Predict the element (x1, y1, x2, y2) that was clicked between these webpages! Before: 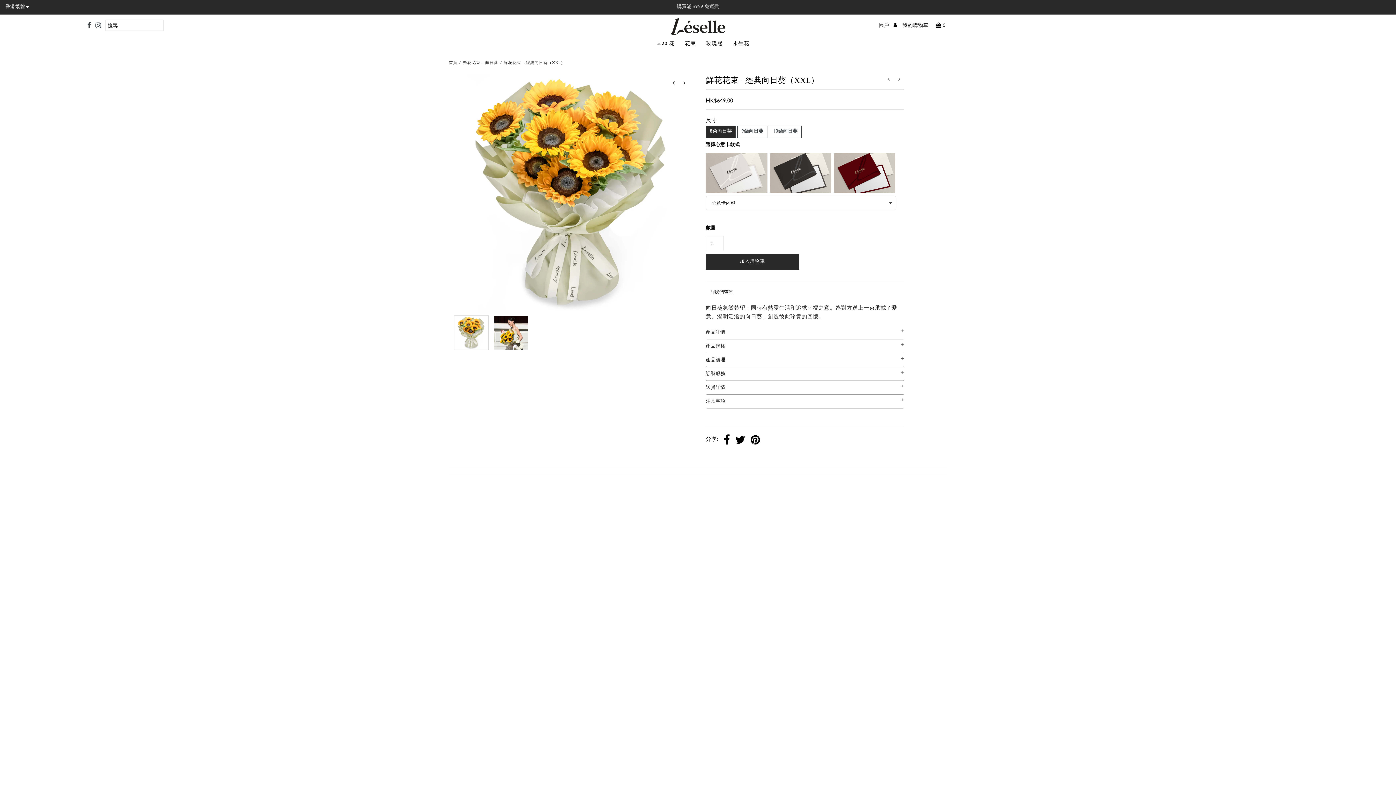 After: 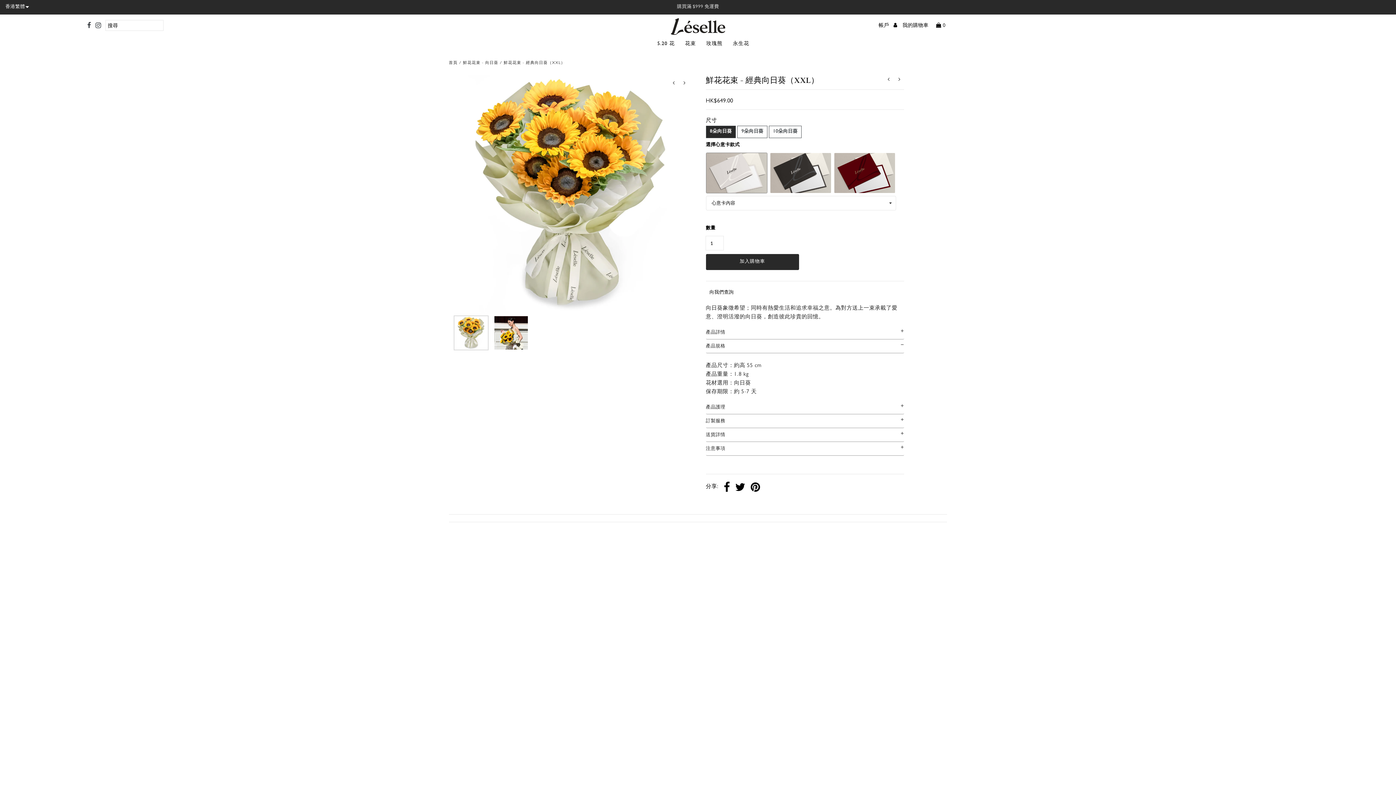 Action: label: 產品規格 bbox: (706, 339, 904, 353)